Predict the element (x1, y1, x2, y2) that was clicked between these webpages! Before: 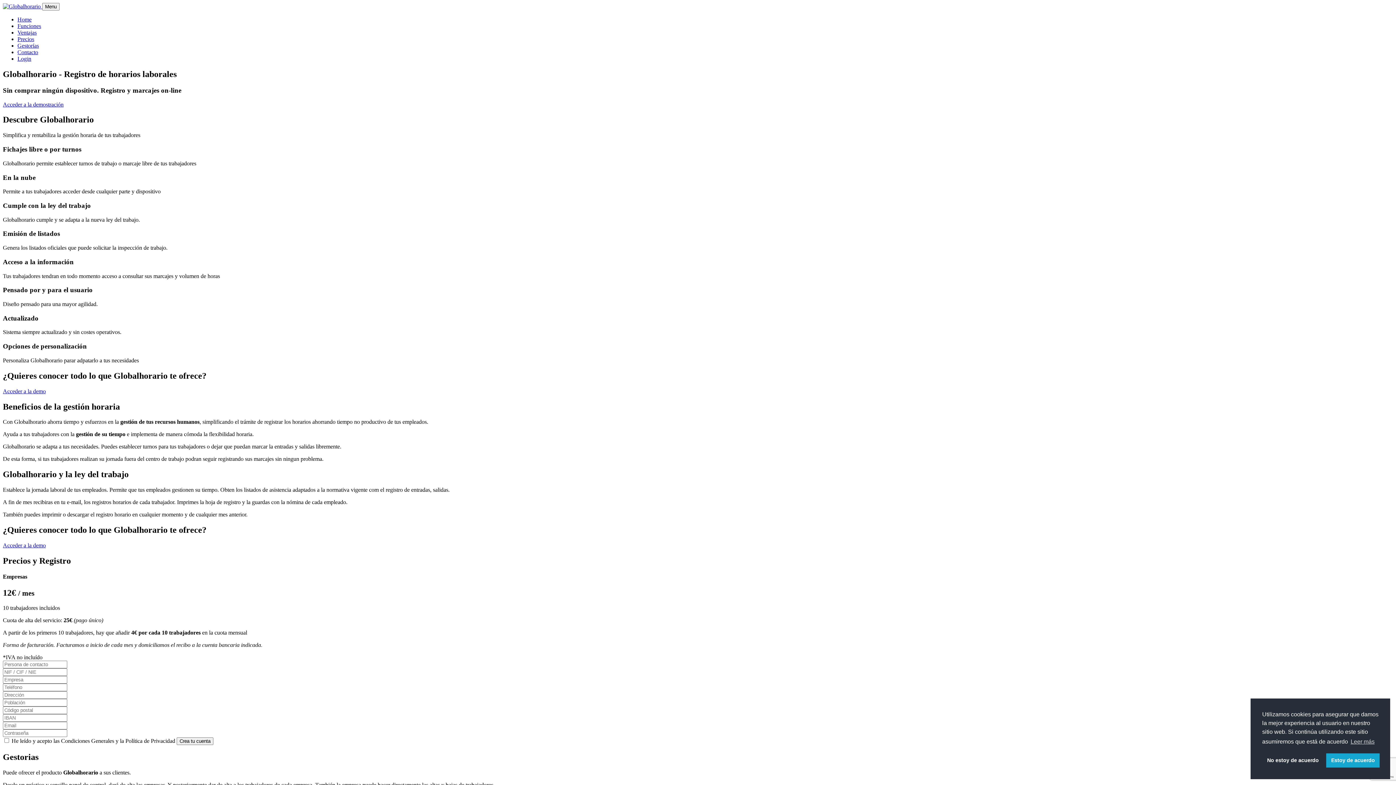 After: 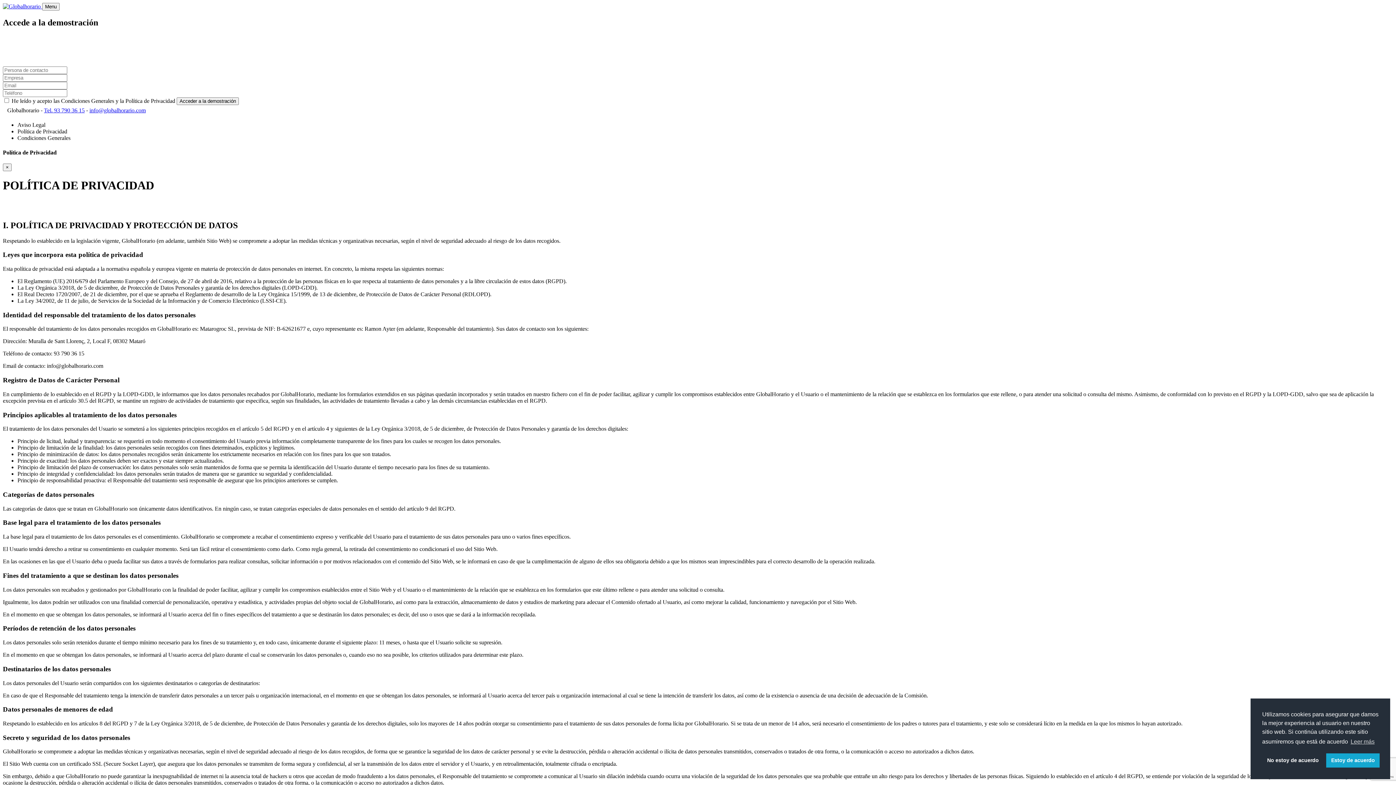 Action: bbox: (2, 101, 63, 107) label: Acceder a la demostración